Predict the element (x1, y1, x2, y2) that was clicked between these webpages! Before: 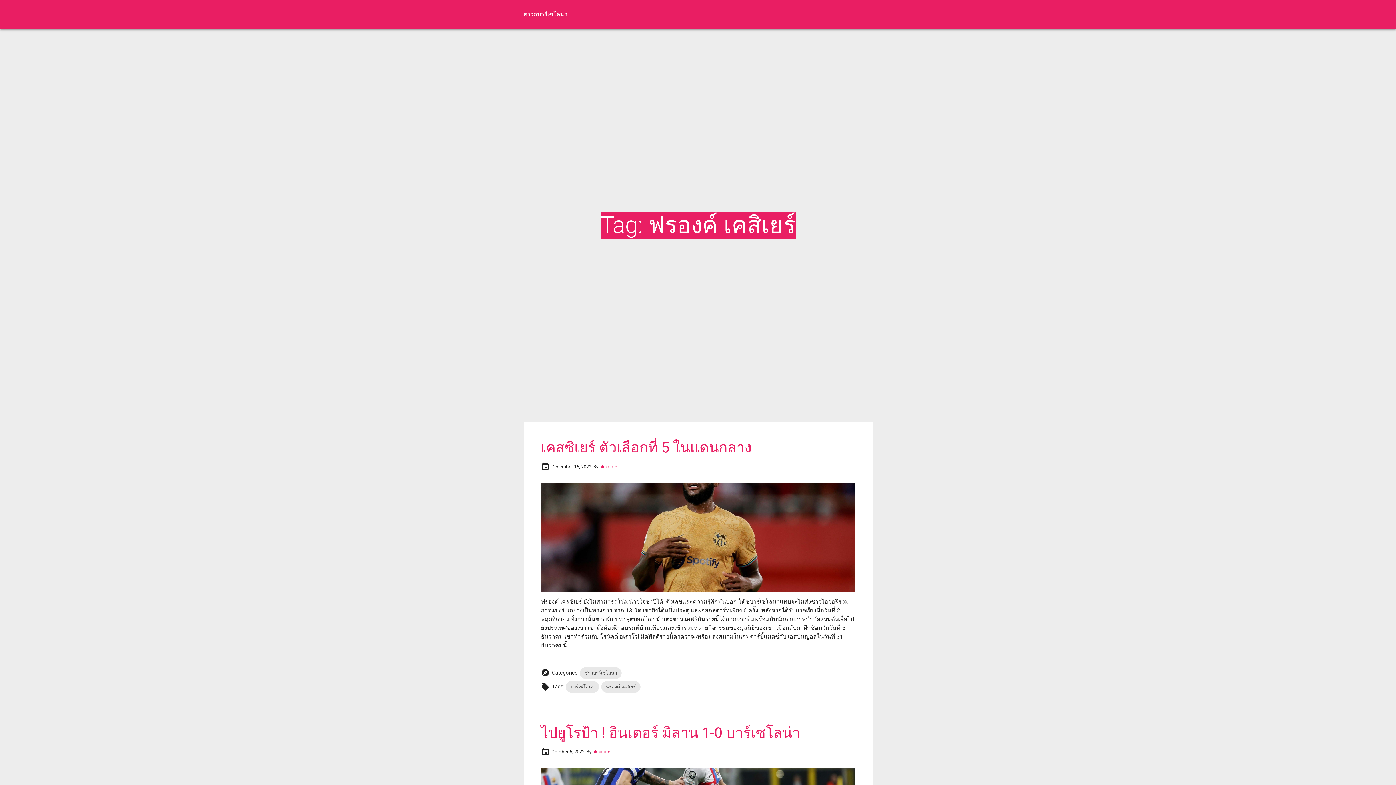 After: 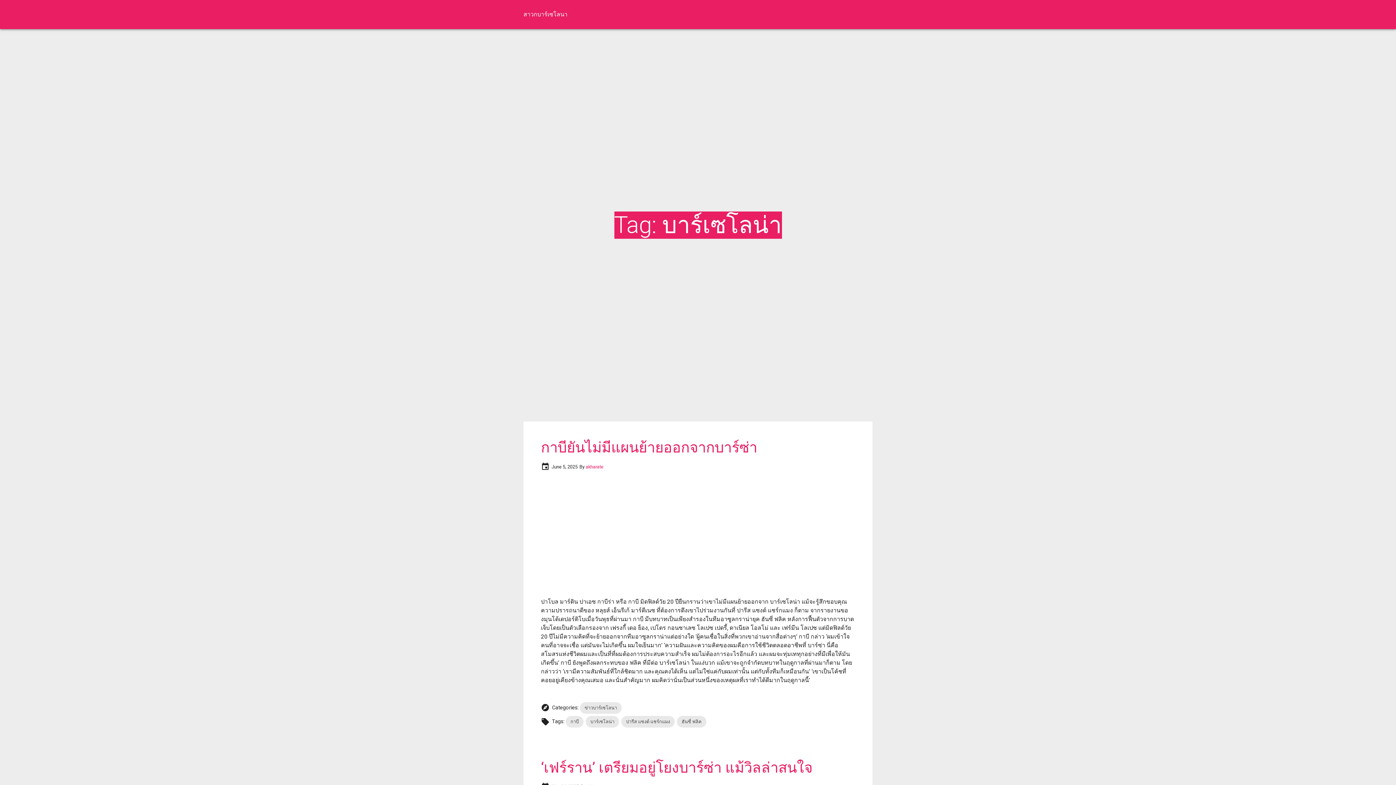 Action: bbox: (565, 681, 599, 693) label: บาร์เซโลน่า